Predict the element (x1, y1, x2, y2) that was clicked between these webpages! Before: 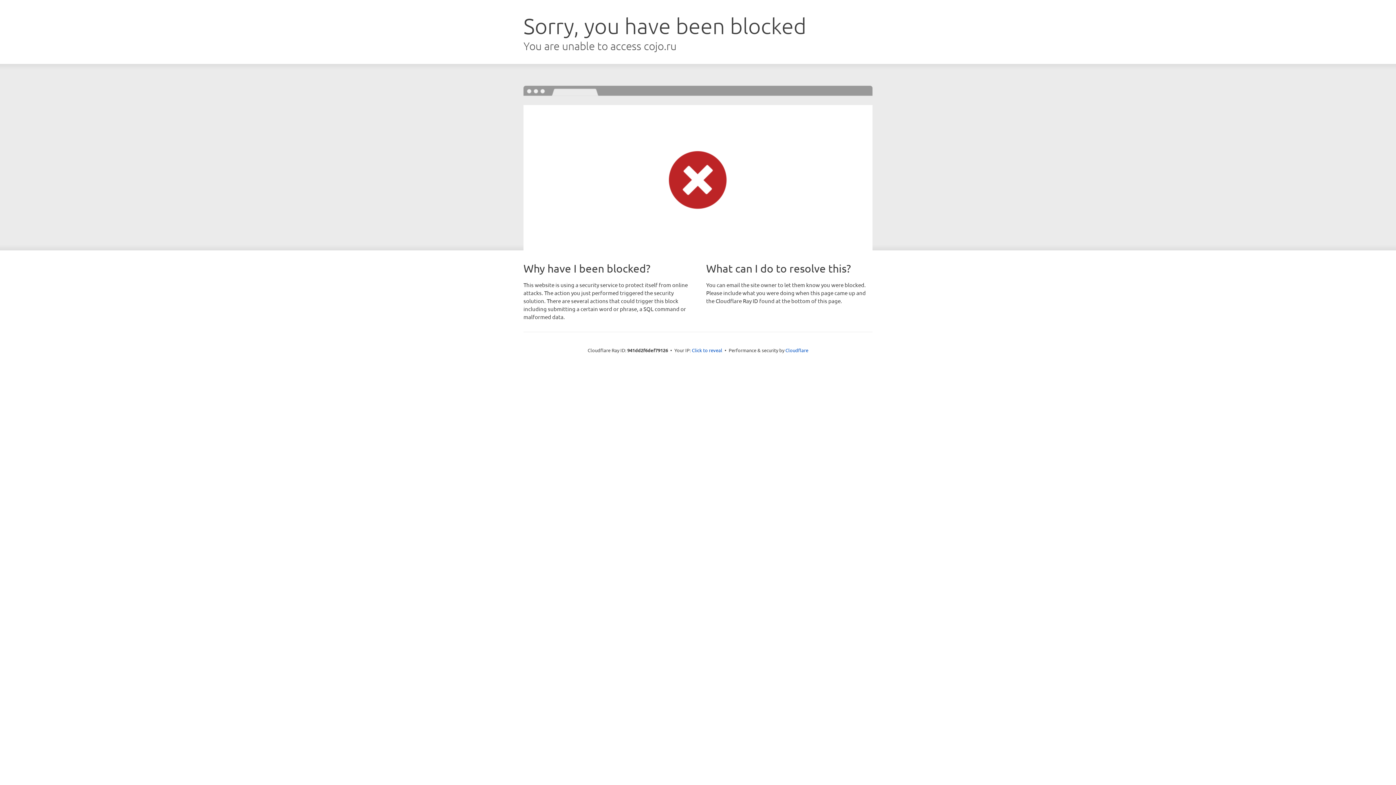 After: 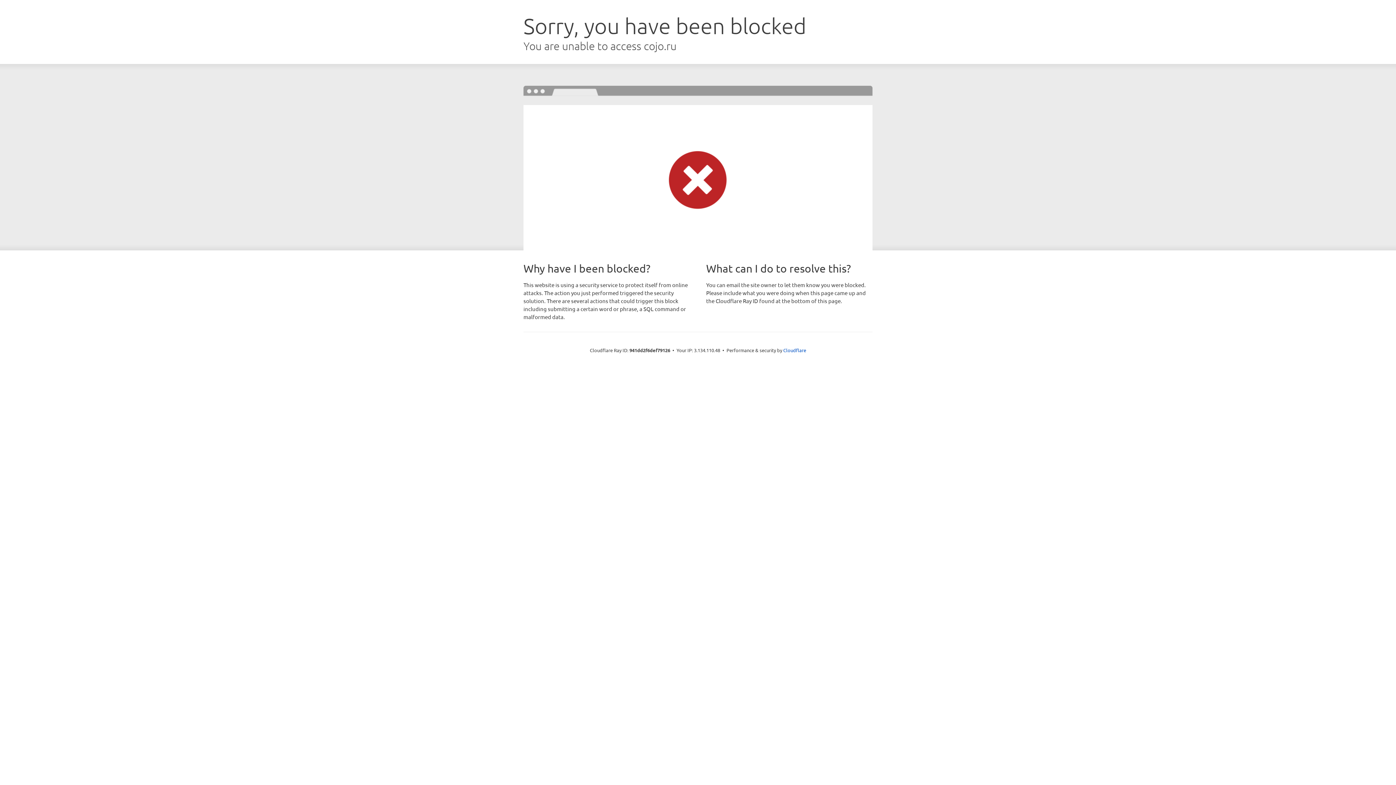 Action: label: Click to reveal bbox: (692, 346, 722, 353)